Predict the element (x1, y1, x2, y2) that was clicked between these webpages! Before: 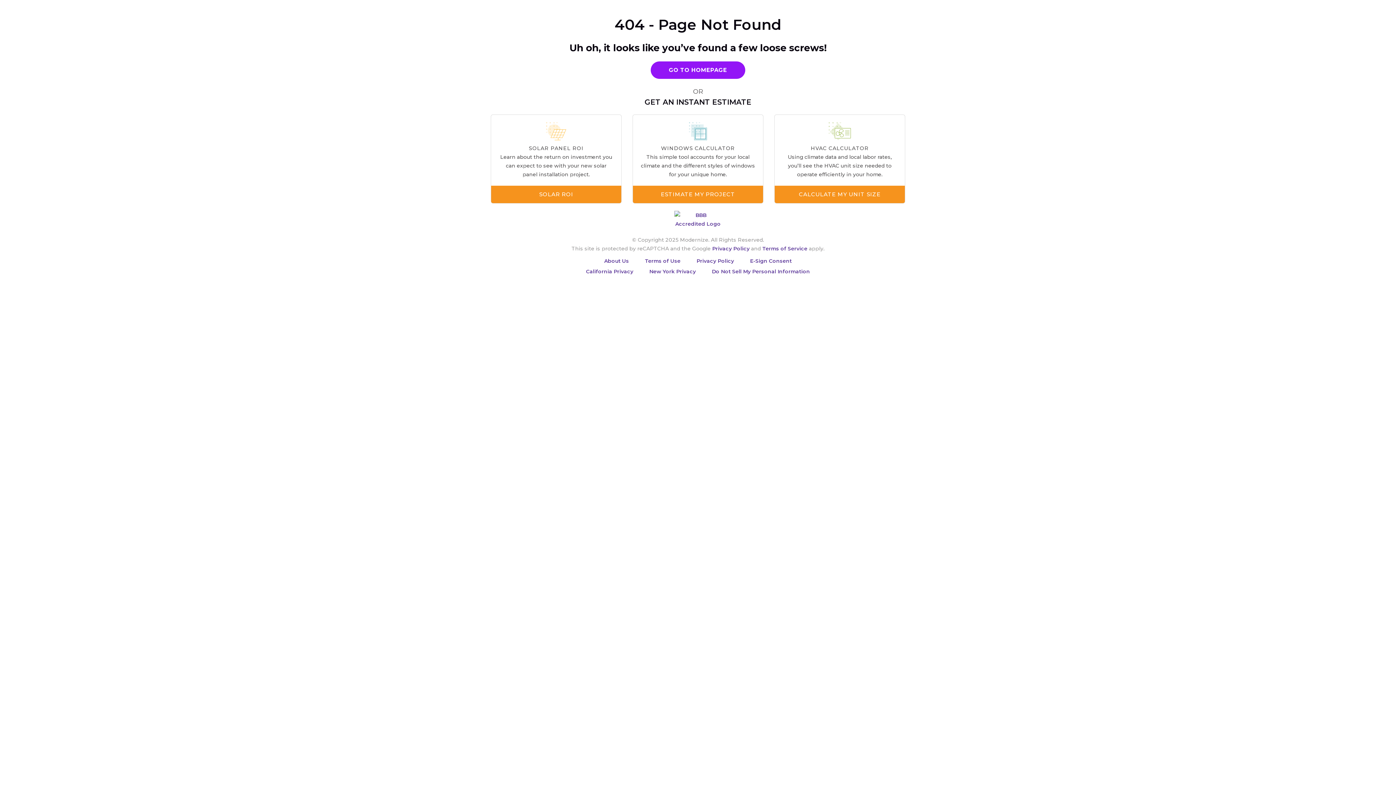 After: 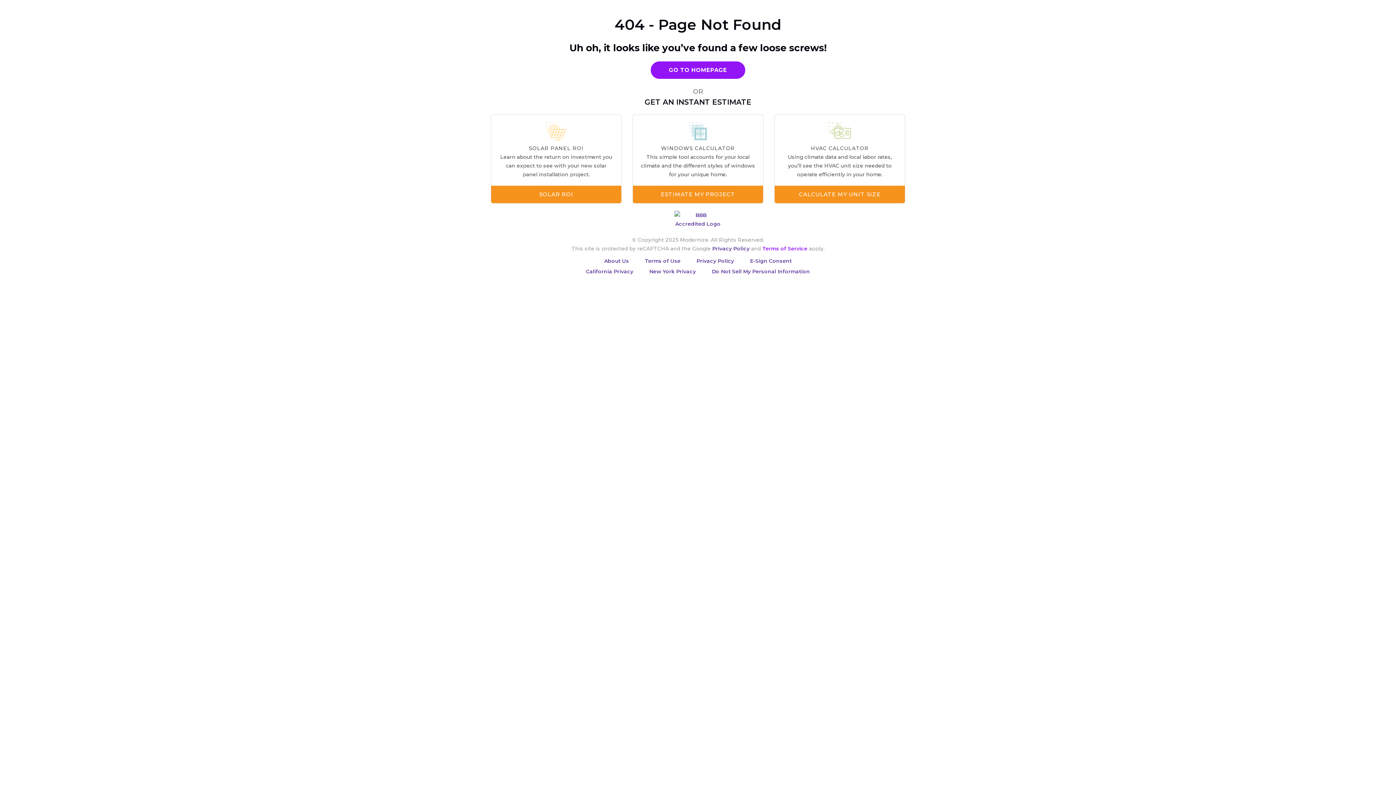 Action: bbox: (762, 245, 807, 252) label: Terms of Service